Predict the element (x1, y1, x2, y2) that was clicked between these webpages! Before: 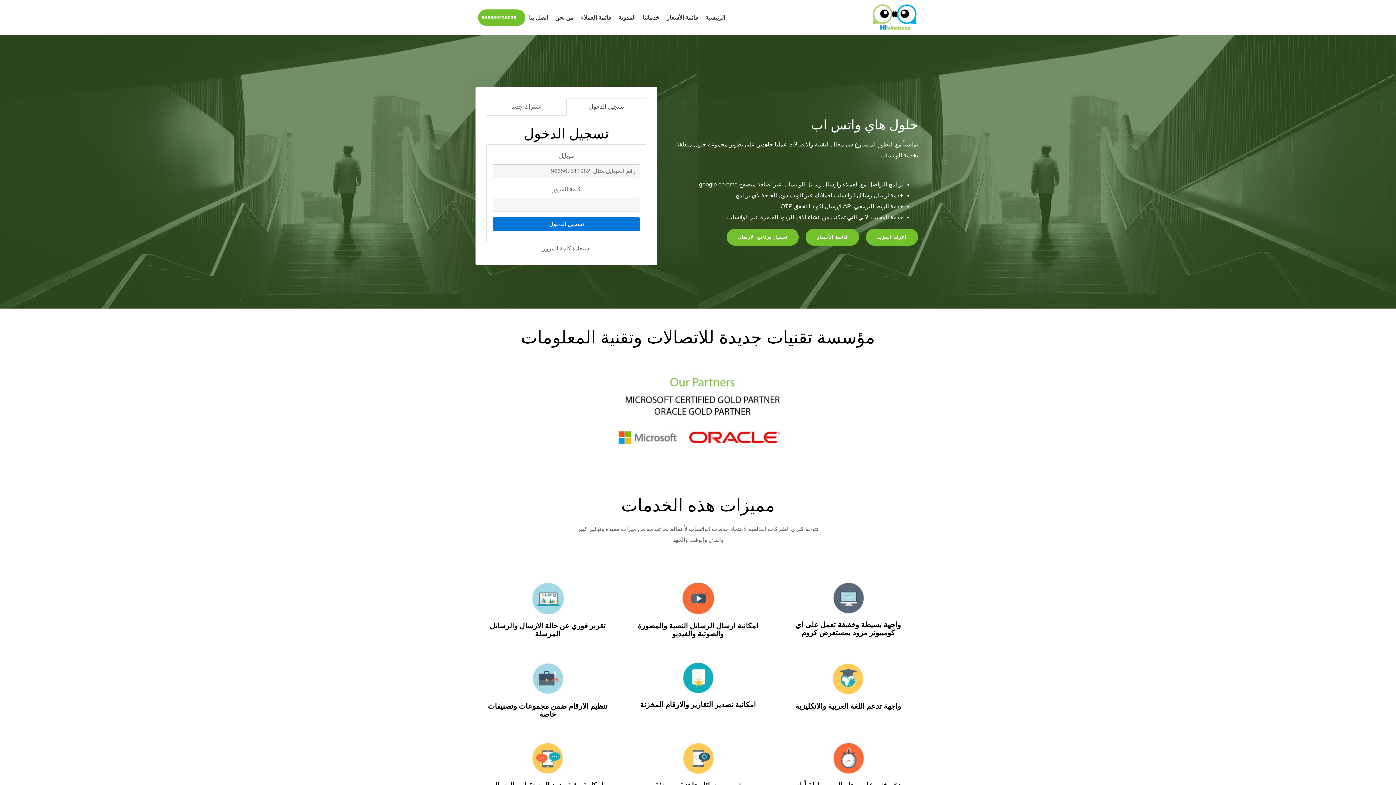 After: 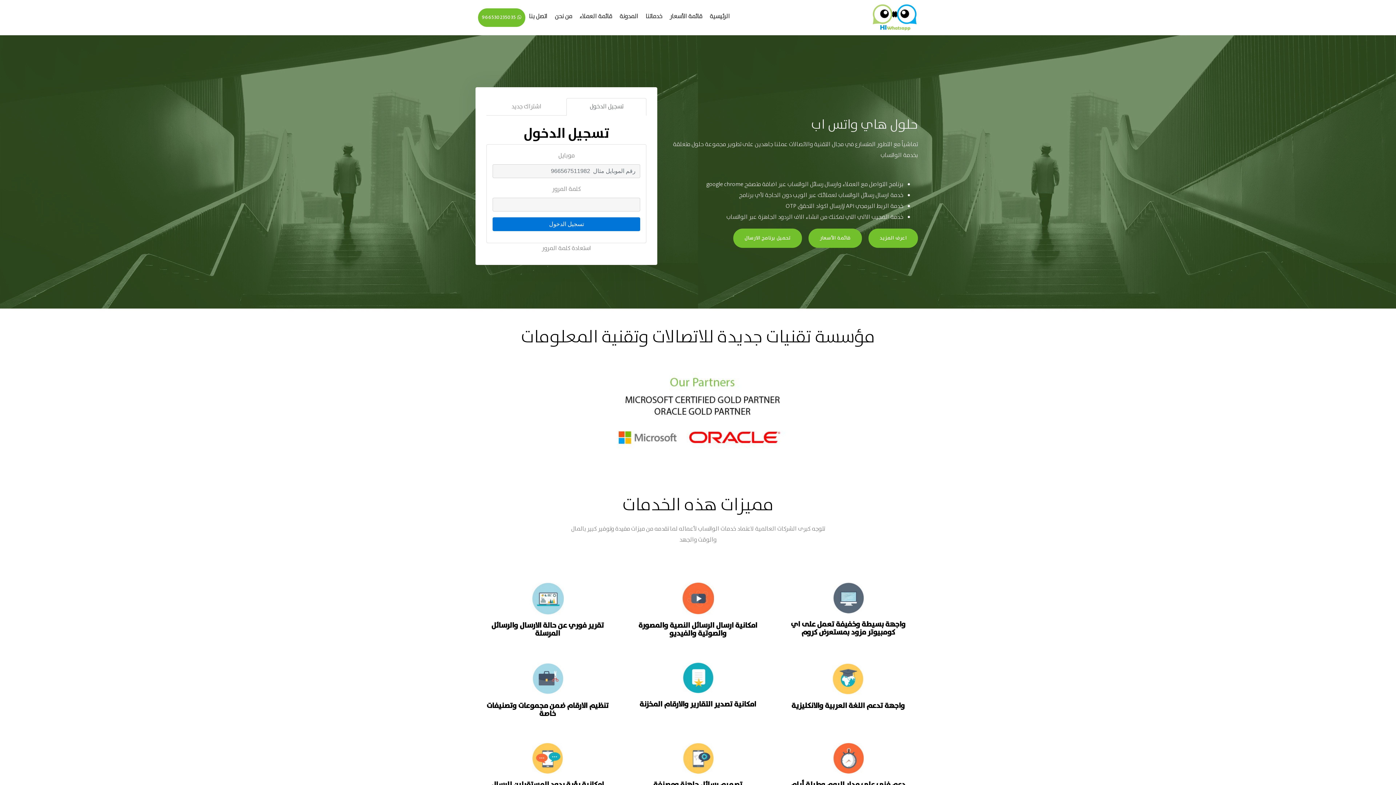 Action: label: الرئيسية bbox: (701, 9, 729, 26)